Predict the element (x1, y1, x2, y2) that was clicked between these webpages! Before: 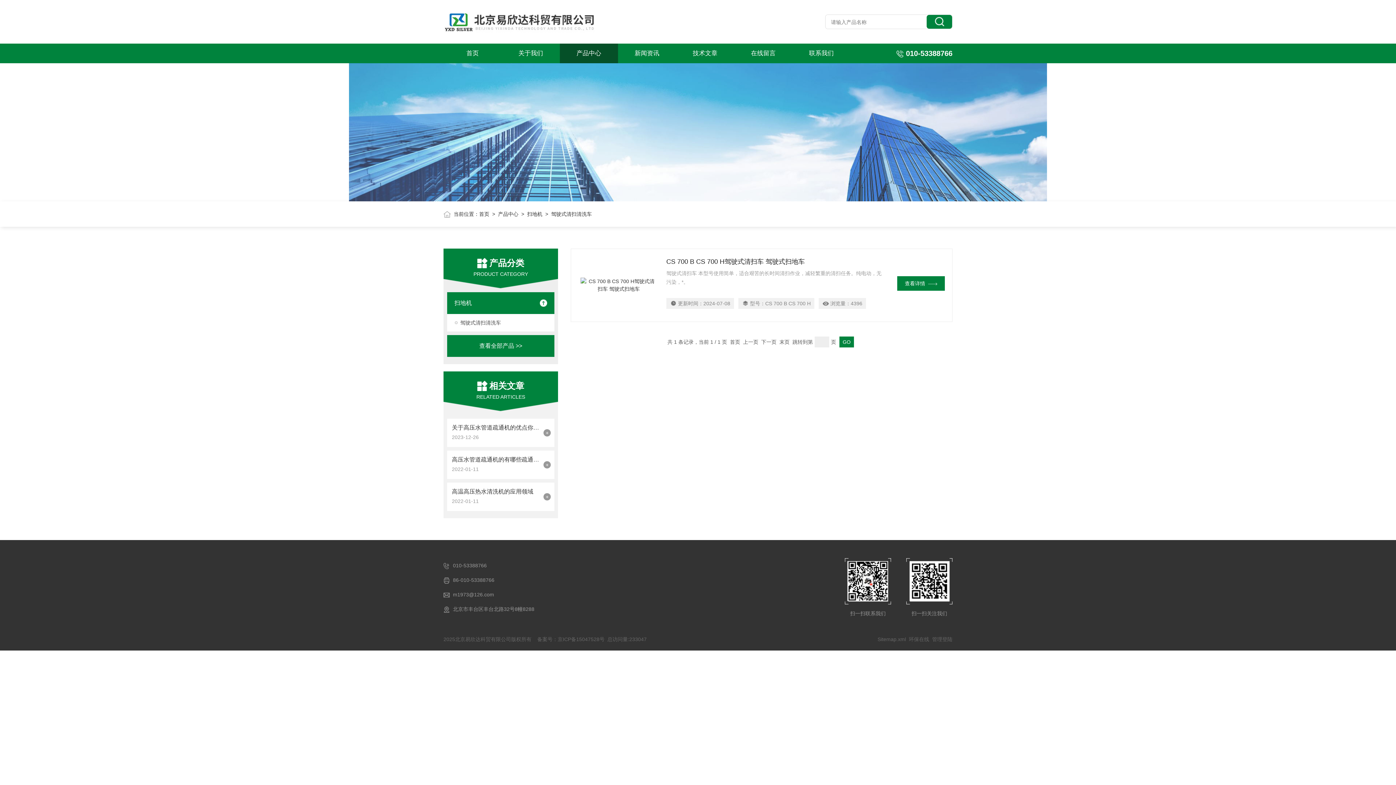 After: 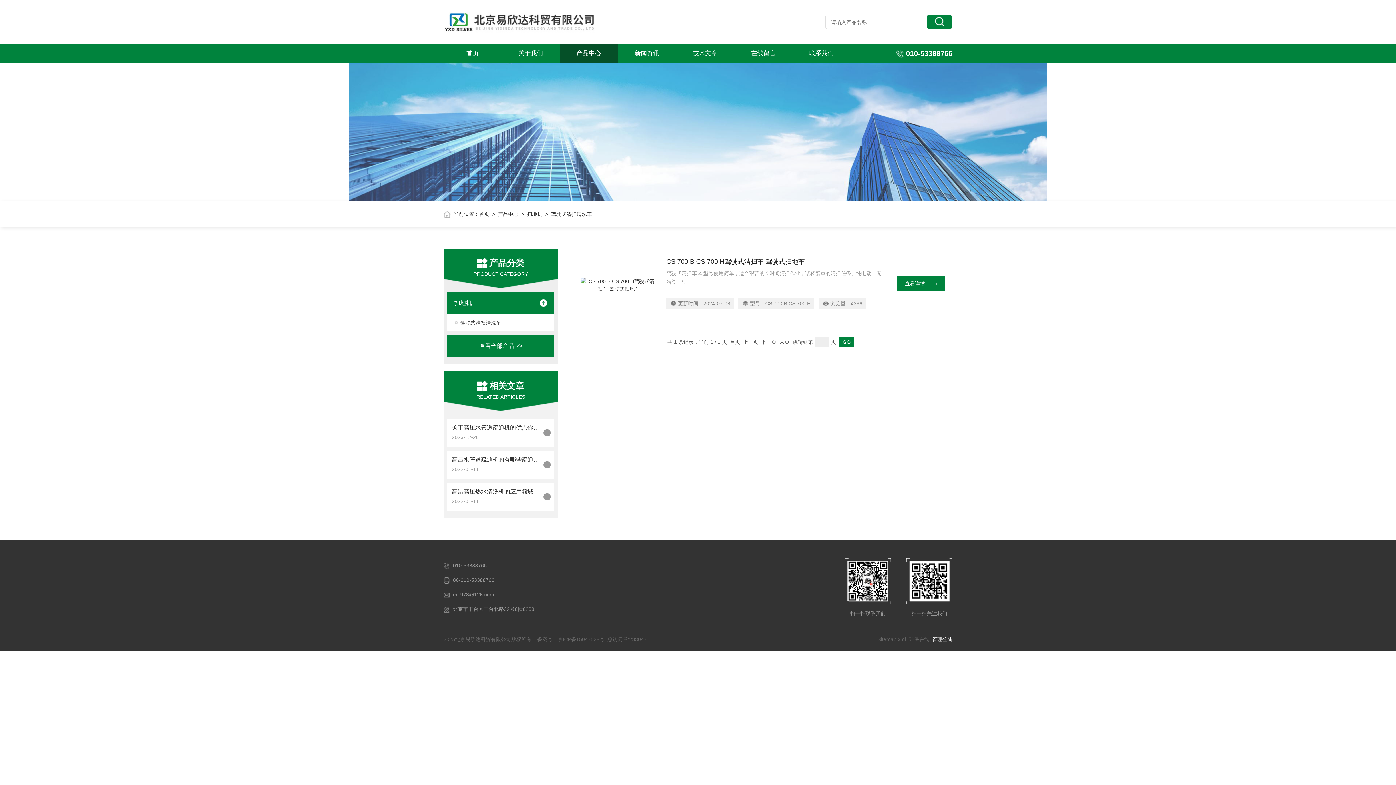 Action: bbox: (932, 636, 952, 642) label: 管理登陆